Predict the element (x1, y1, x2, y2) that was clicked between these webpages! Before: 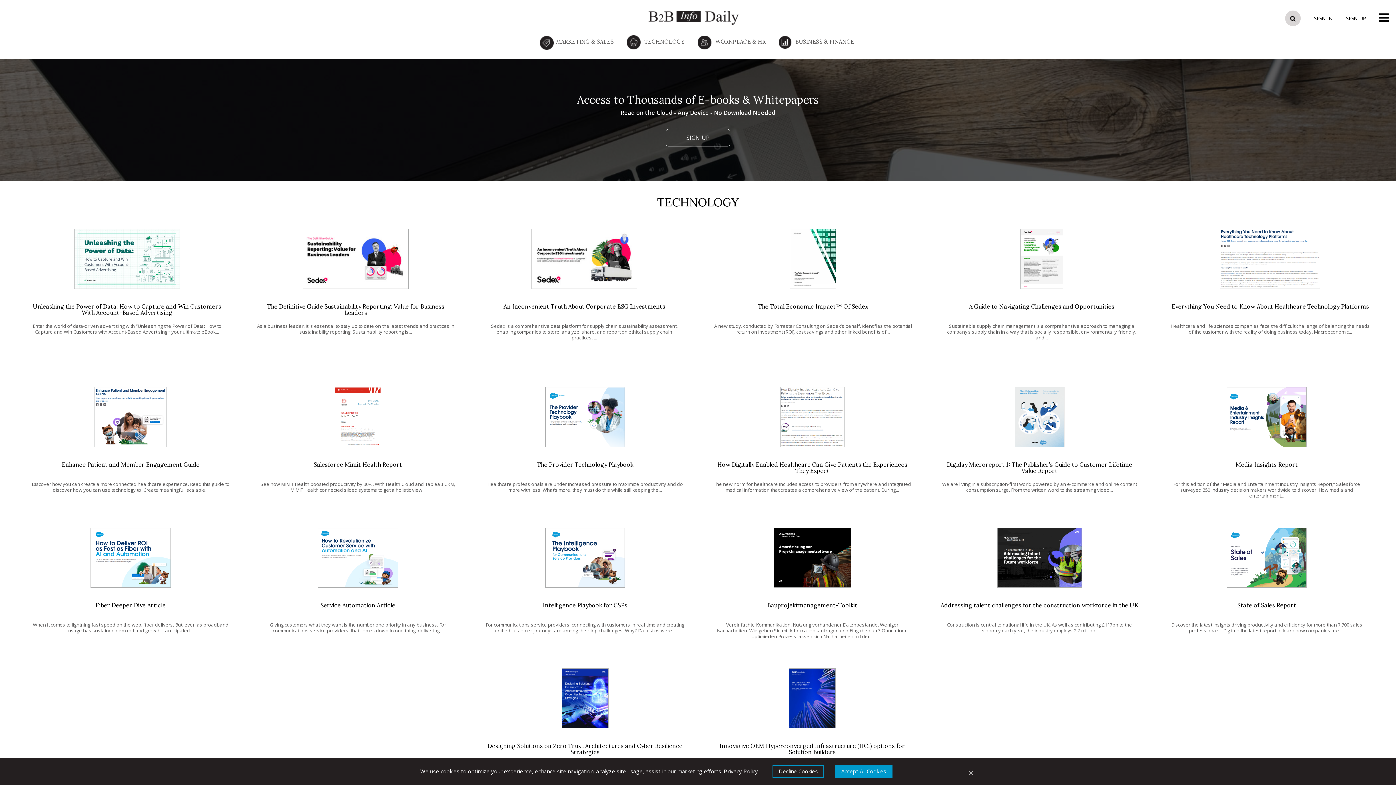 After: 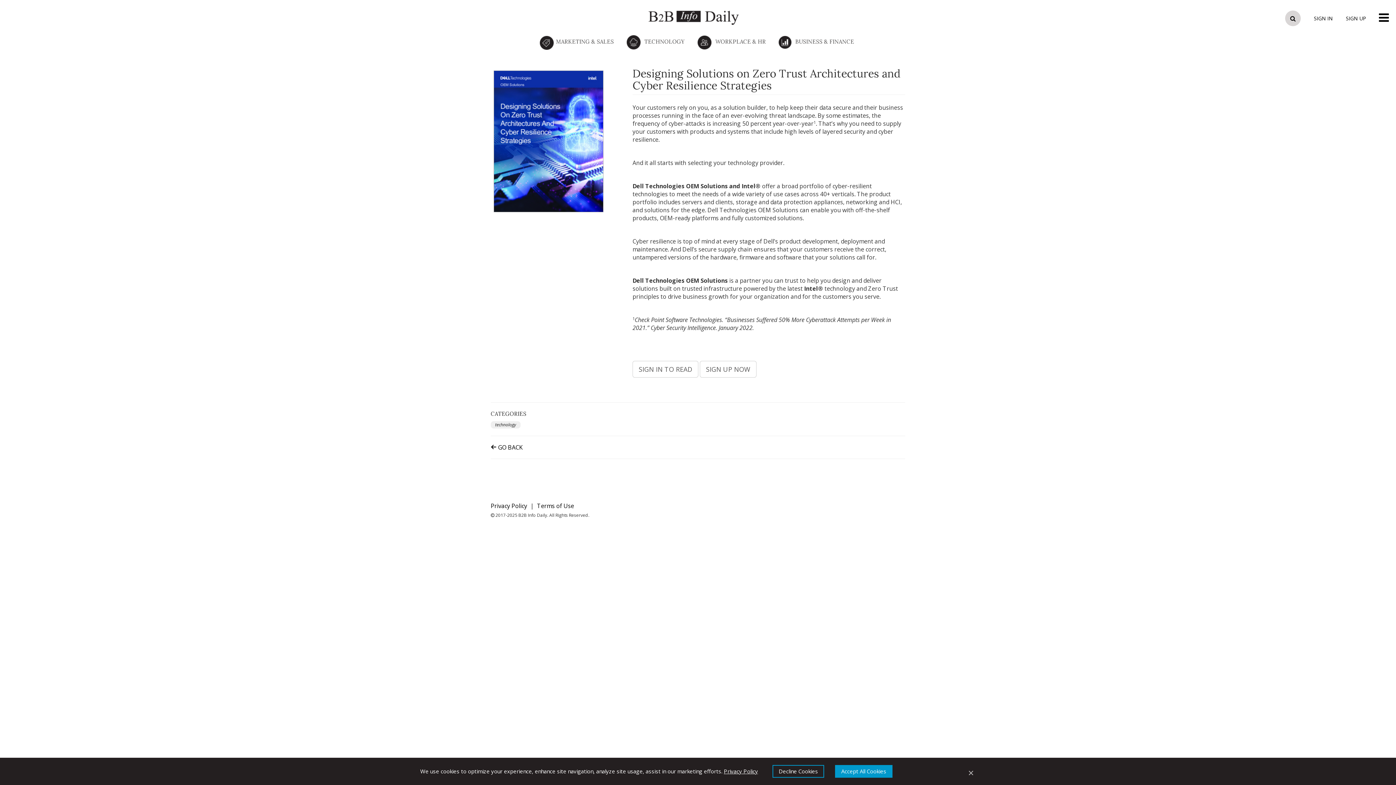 Action: bbox: (485, 668, 685, 728)